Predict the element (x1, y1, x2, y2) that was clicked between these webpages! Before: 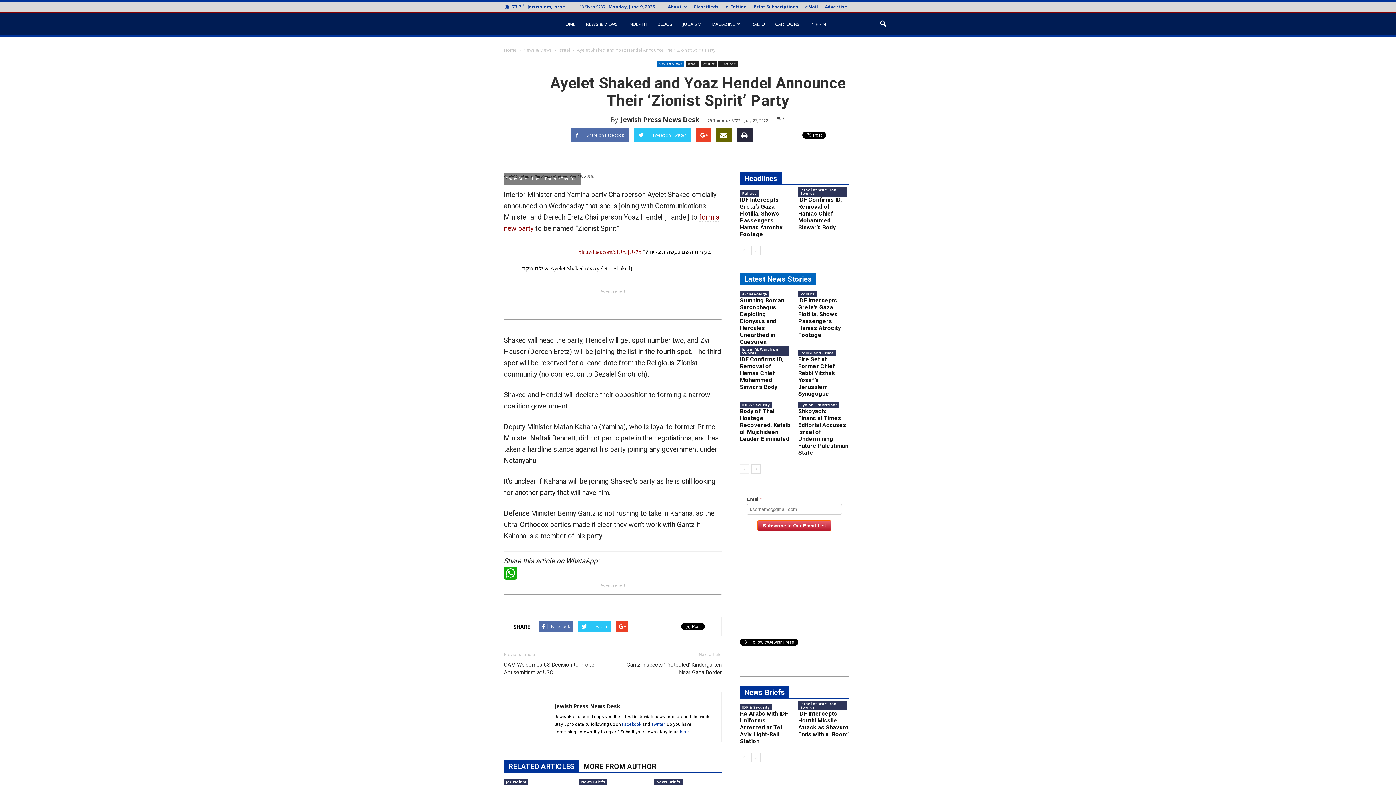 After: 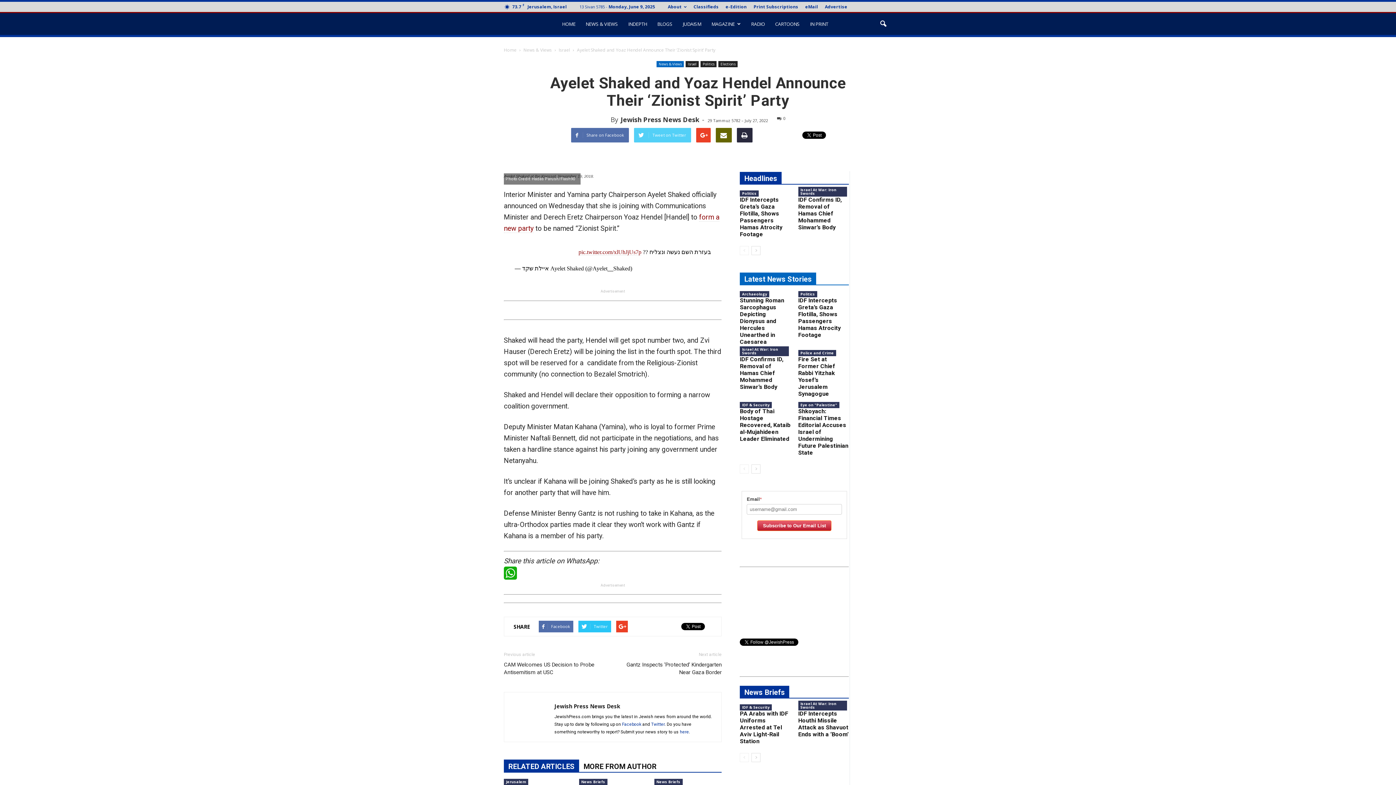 Action: bbox: (634, 128, 691, 142) label: Tweet on Twitter